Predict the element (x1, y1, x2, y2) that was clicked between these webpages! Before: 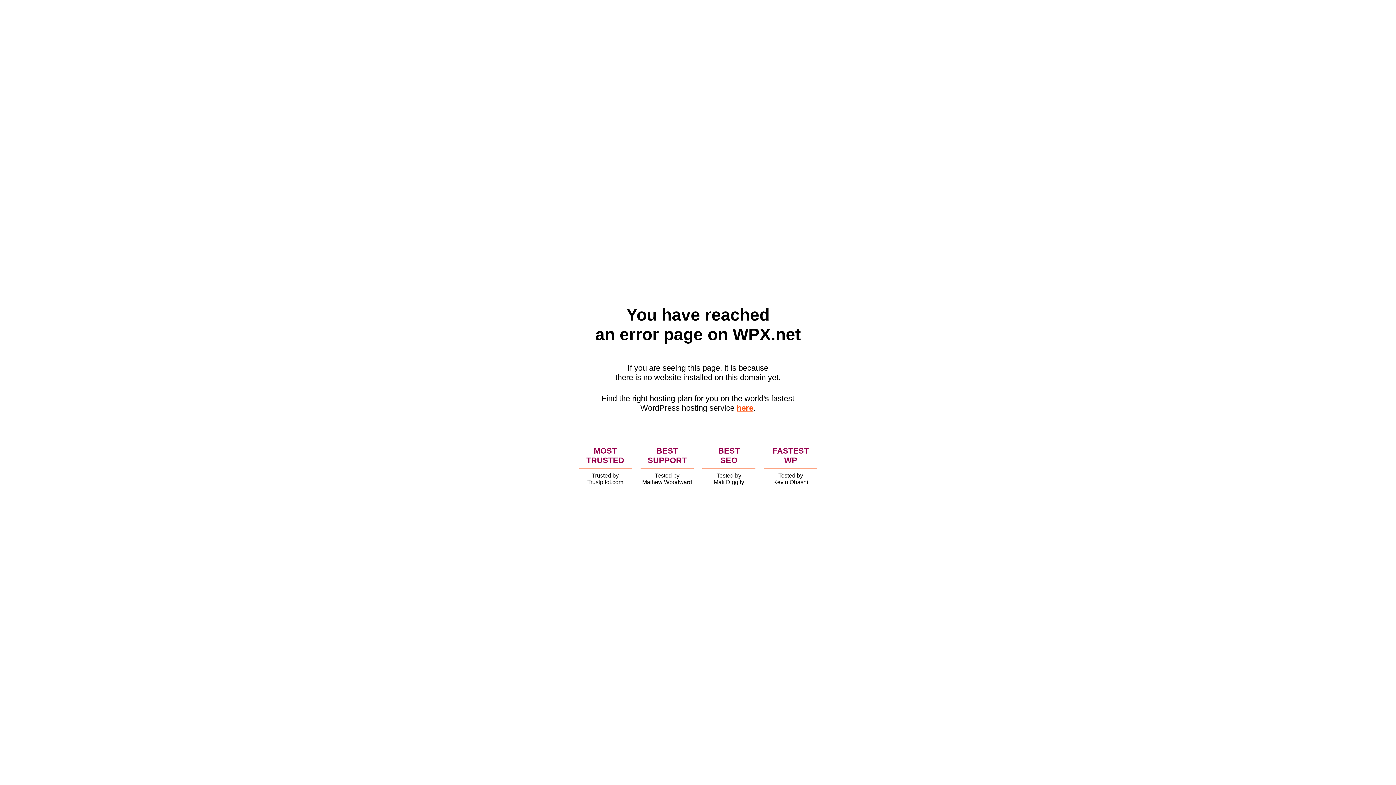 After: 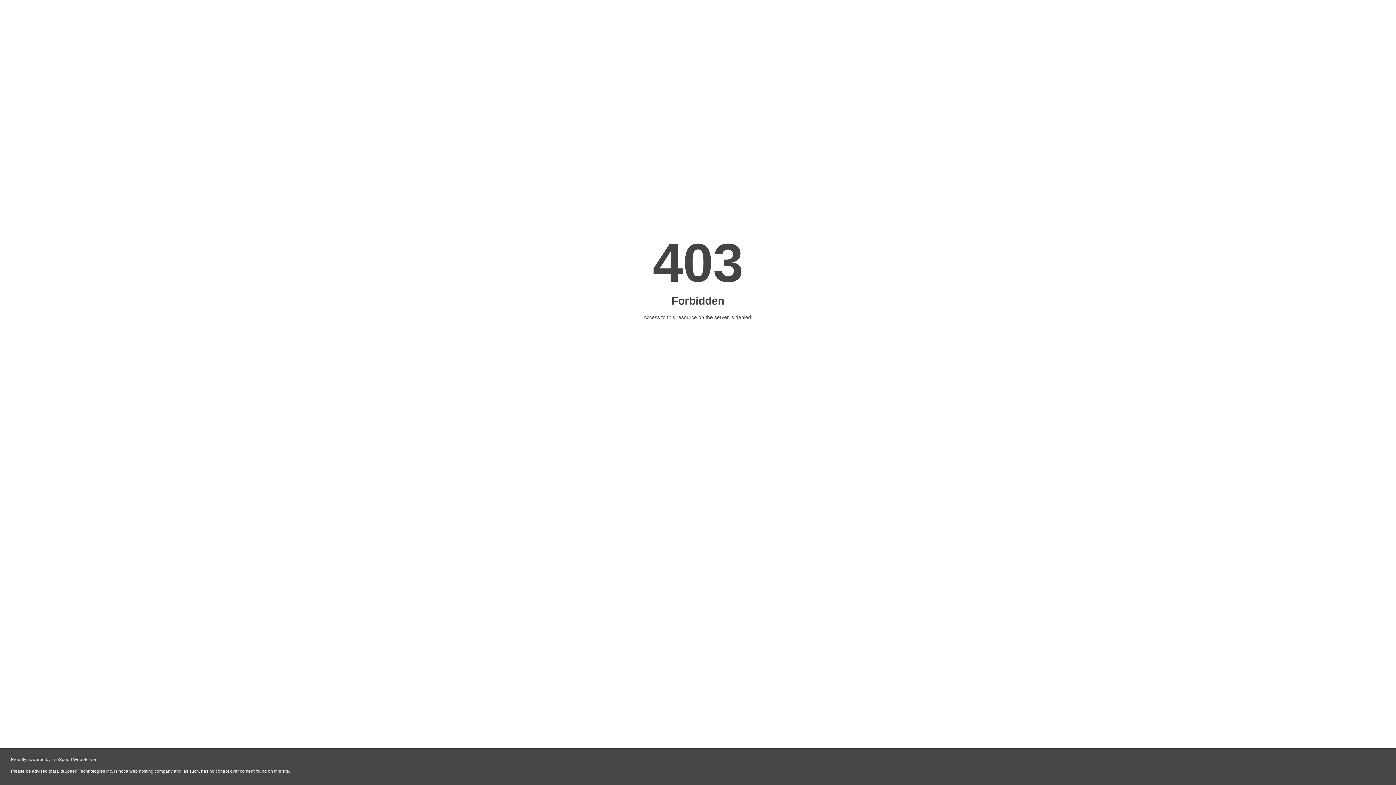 Action: label: here bbox: (736, 403, 753, 412)